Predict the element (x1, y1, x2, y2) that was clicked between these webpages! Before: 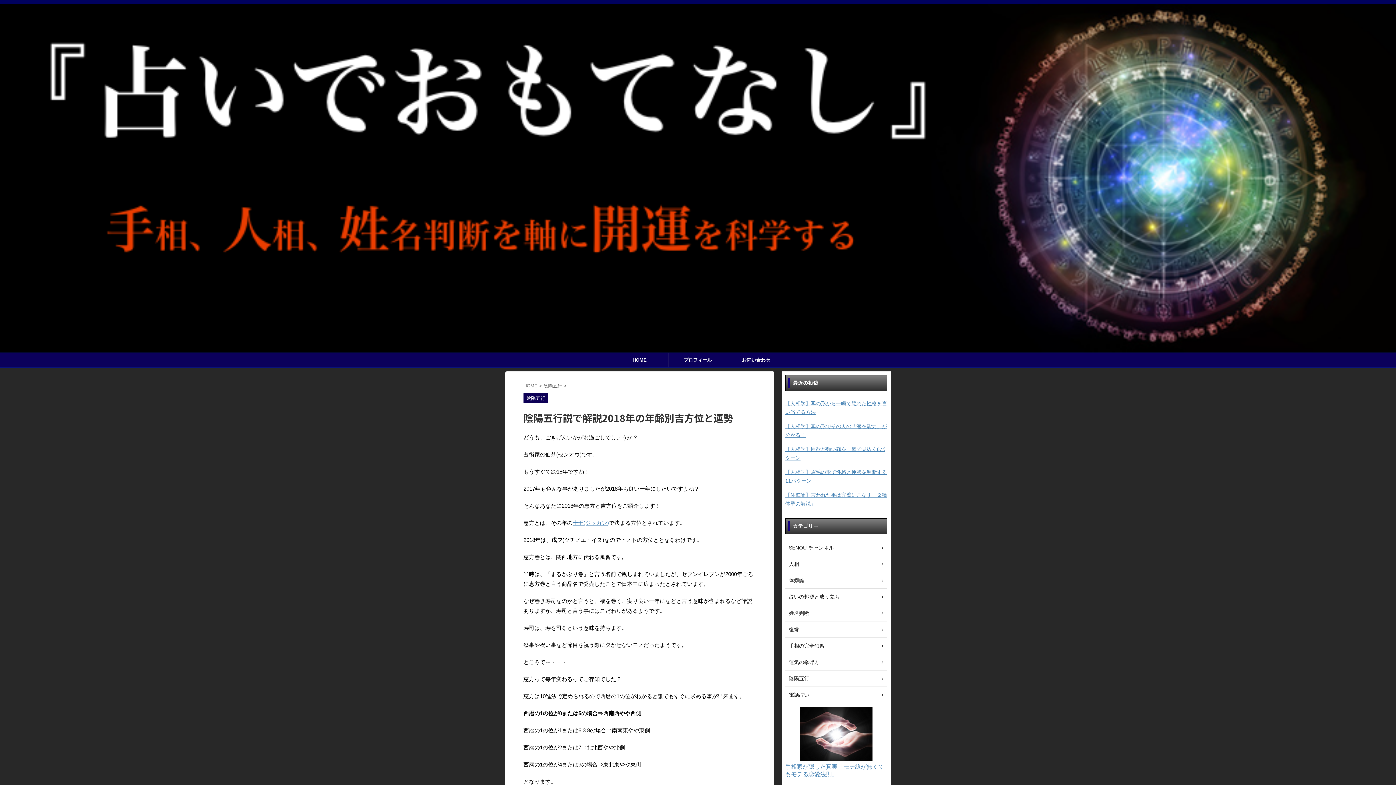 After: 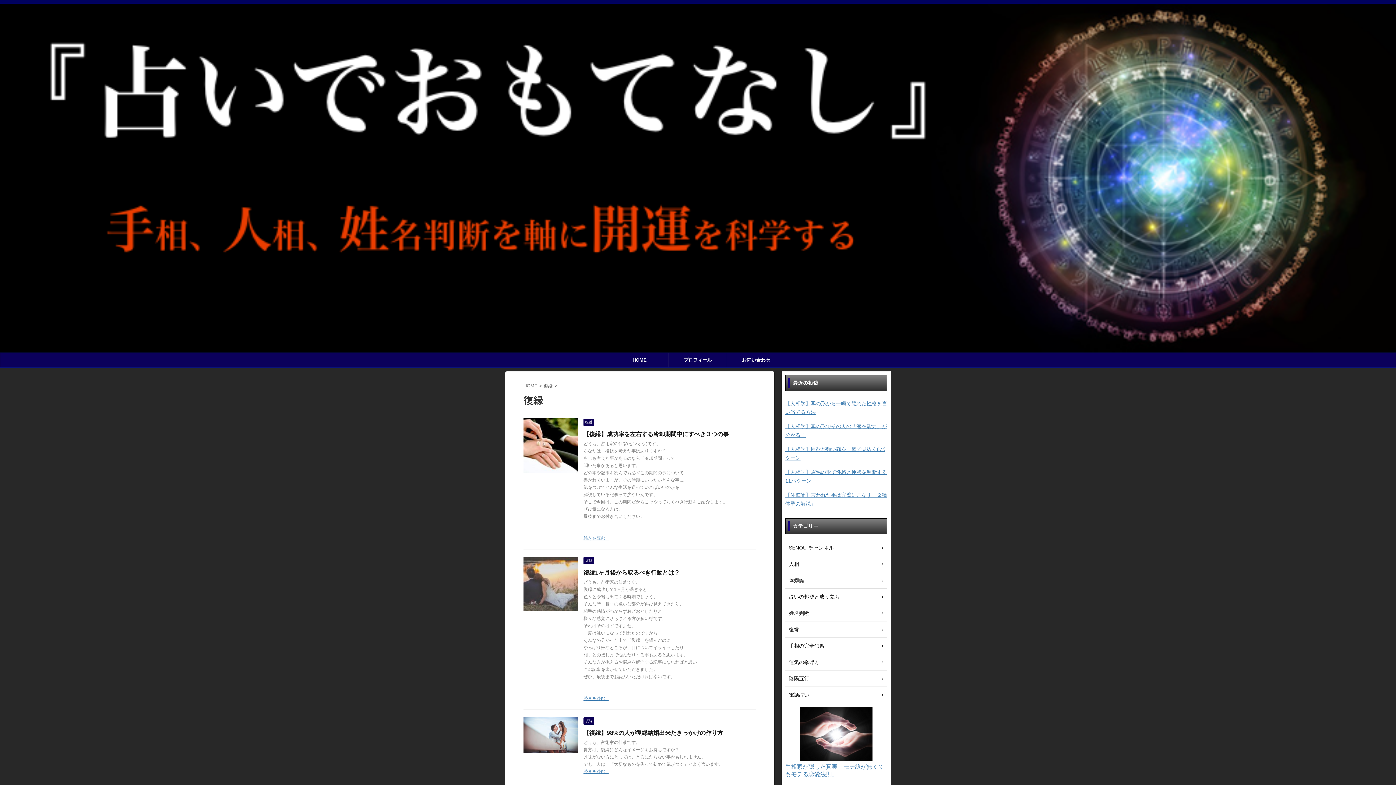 Action: bbox: (785, 621, 887, 638) label: 復縁